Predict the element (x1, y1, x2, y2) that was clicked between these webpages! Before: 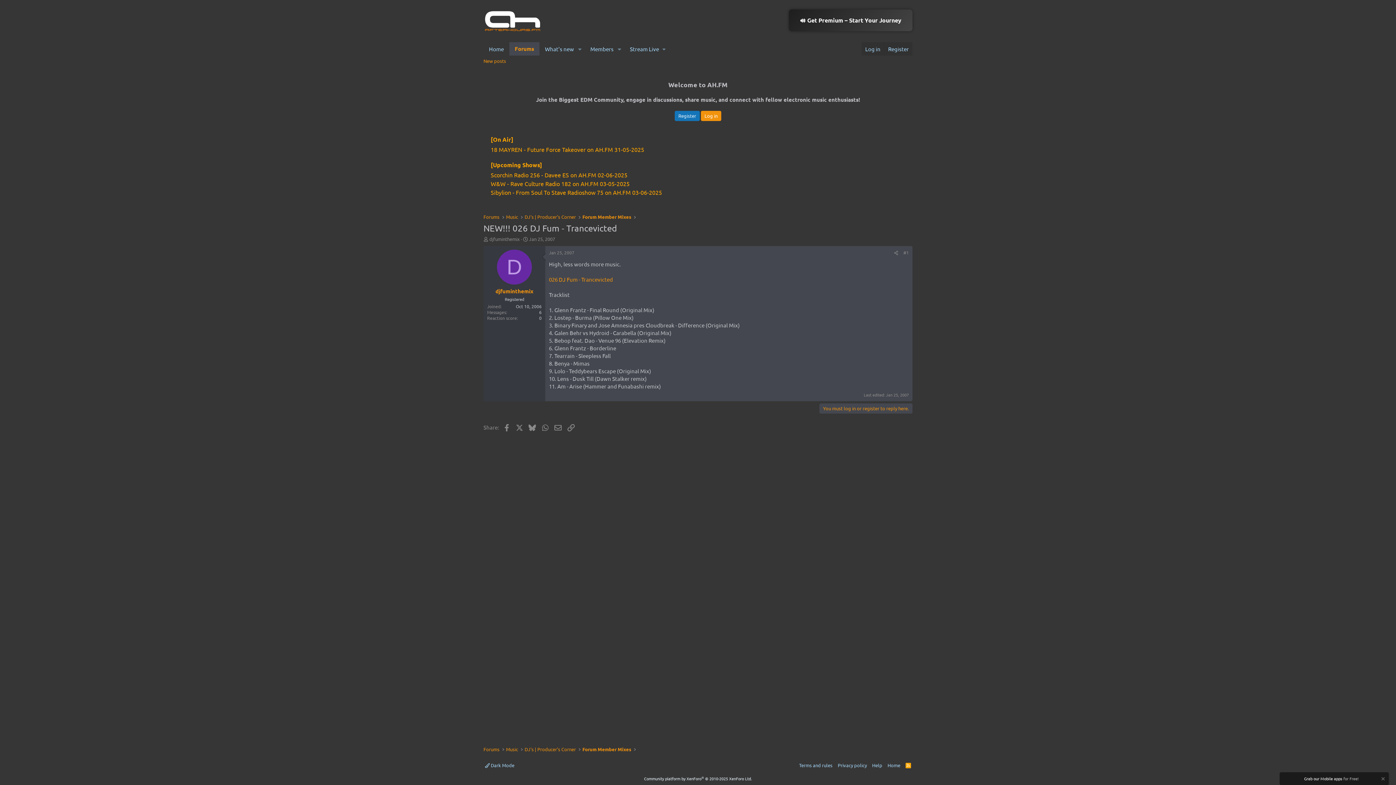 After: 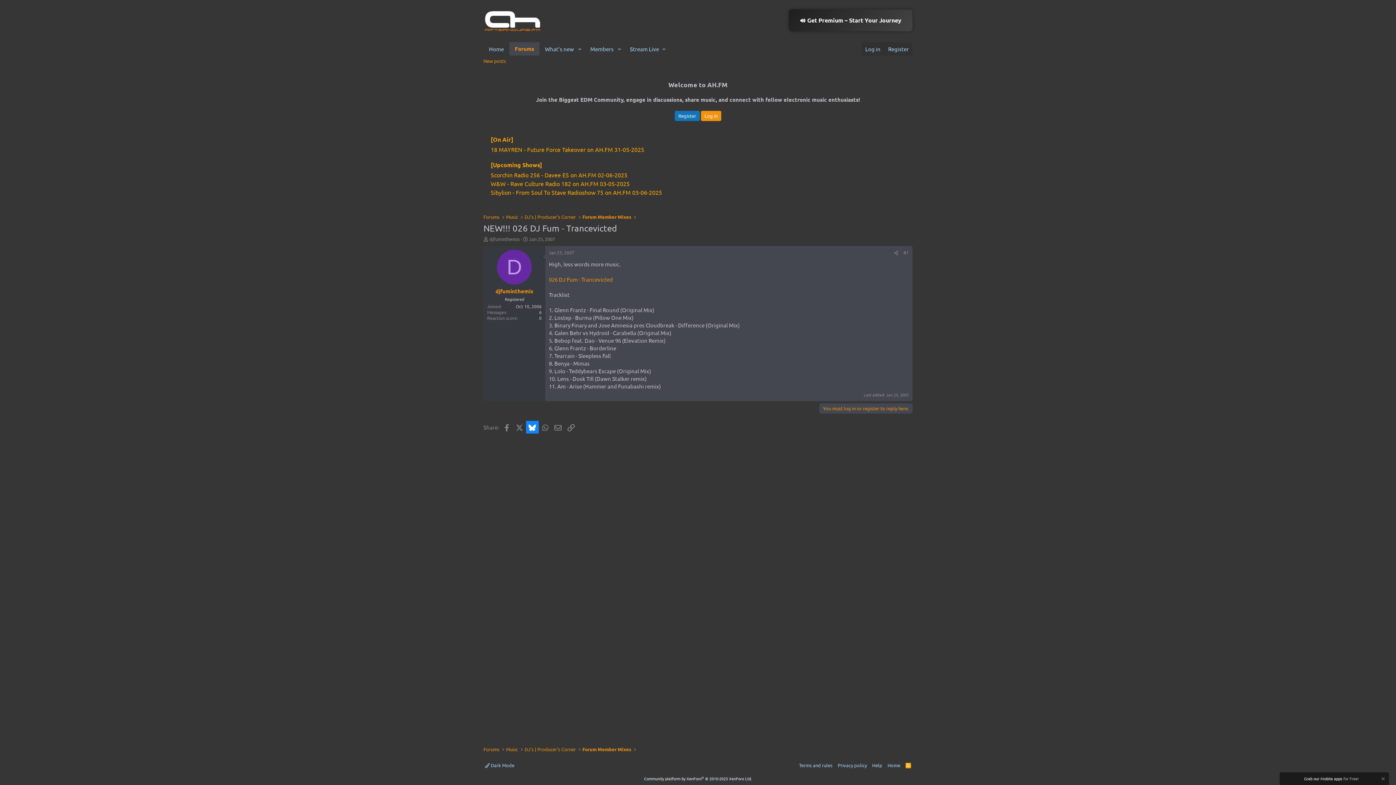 Action: label: Bluesky bbox: (526, 421, 538, 433)